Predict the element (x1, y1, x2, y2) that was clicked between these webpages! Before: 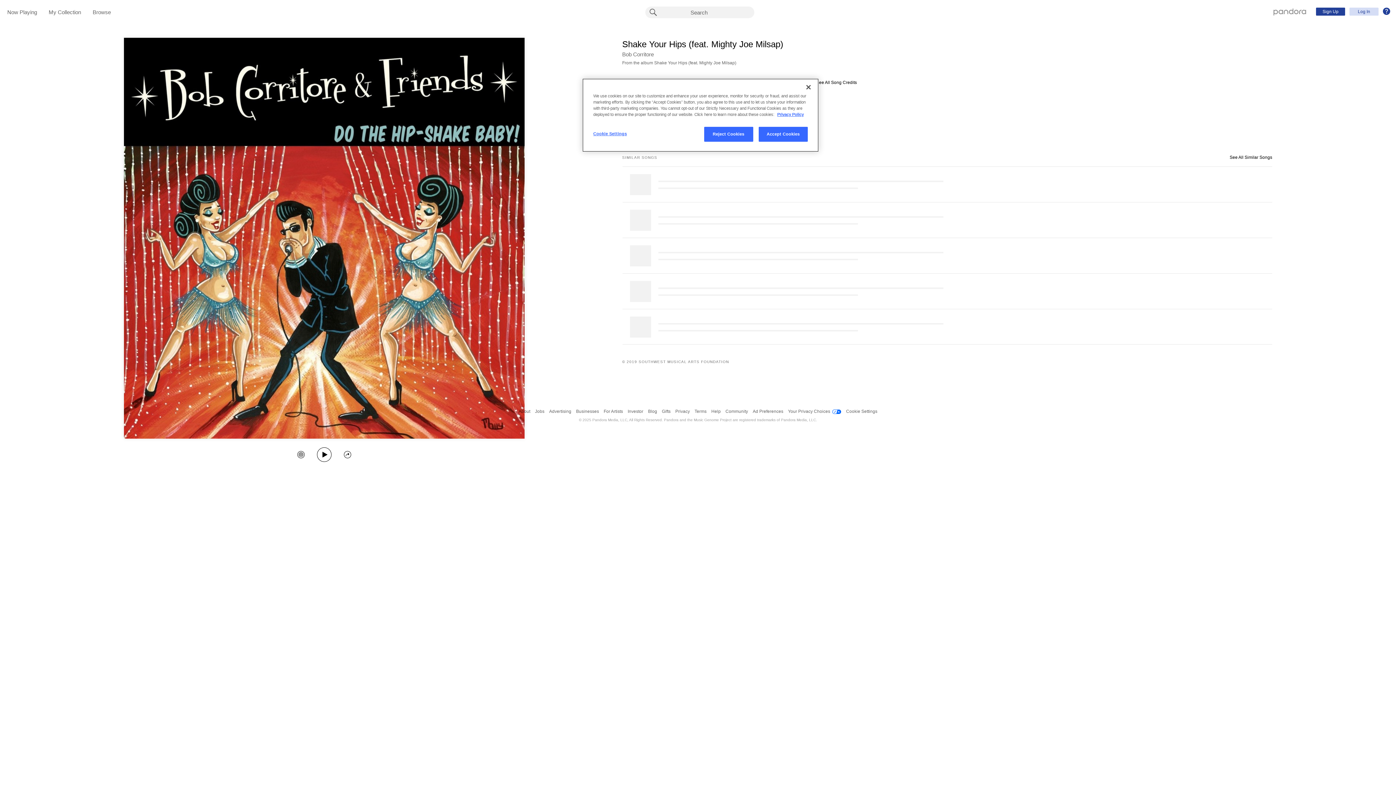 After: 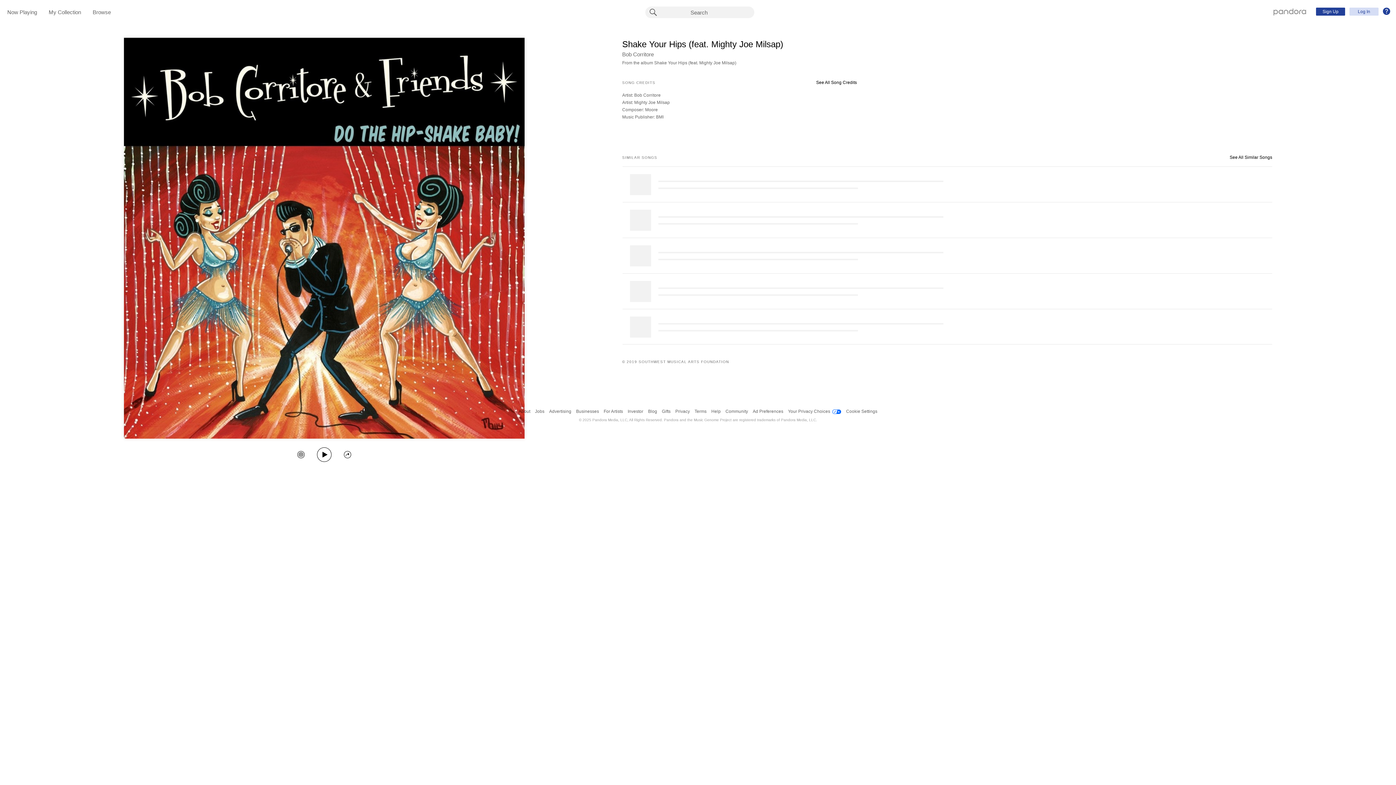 Action: bbox: (704, 126, 753, 141) label: Reject Cookies